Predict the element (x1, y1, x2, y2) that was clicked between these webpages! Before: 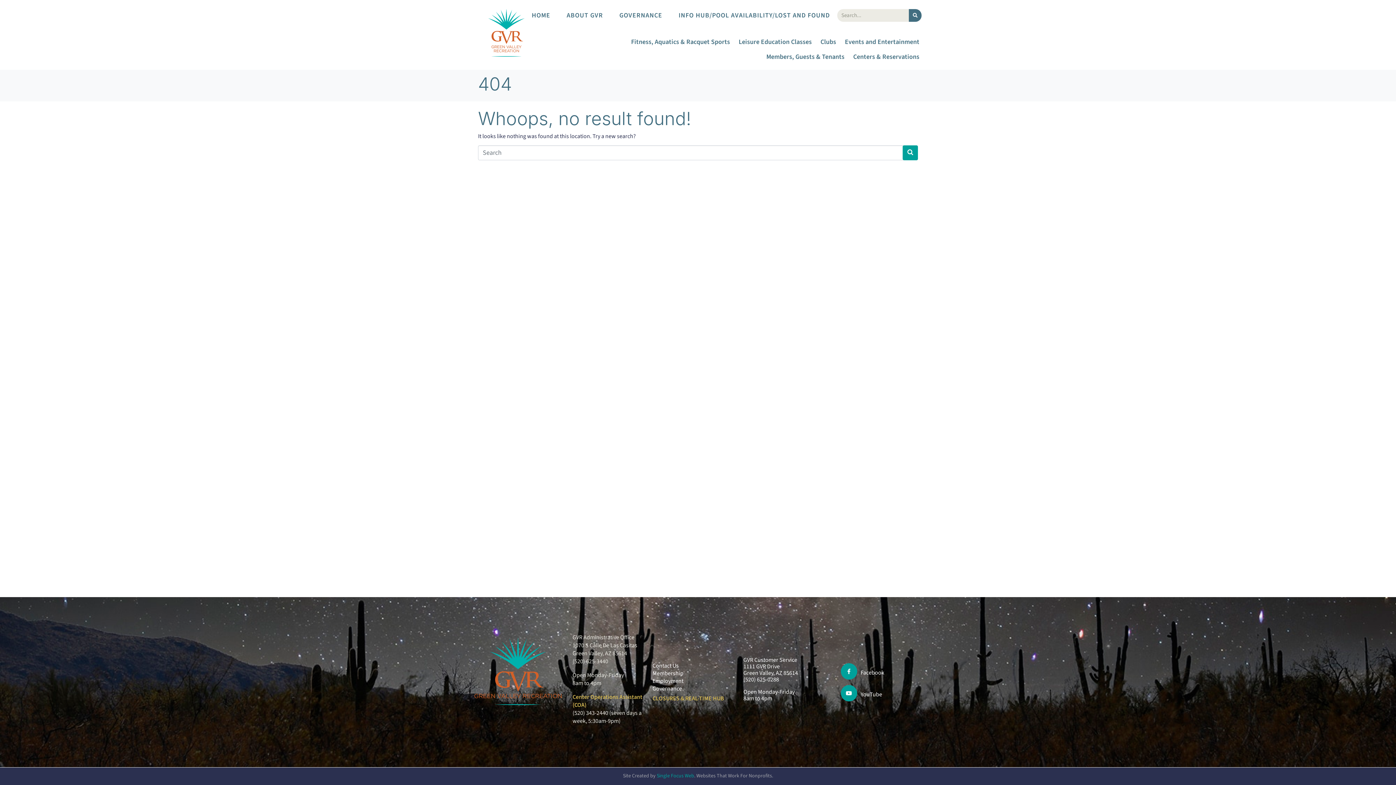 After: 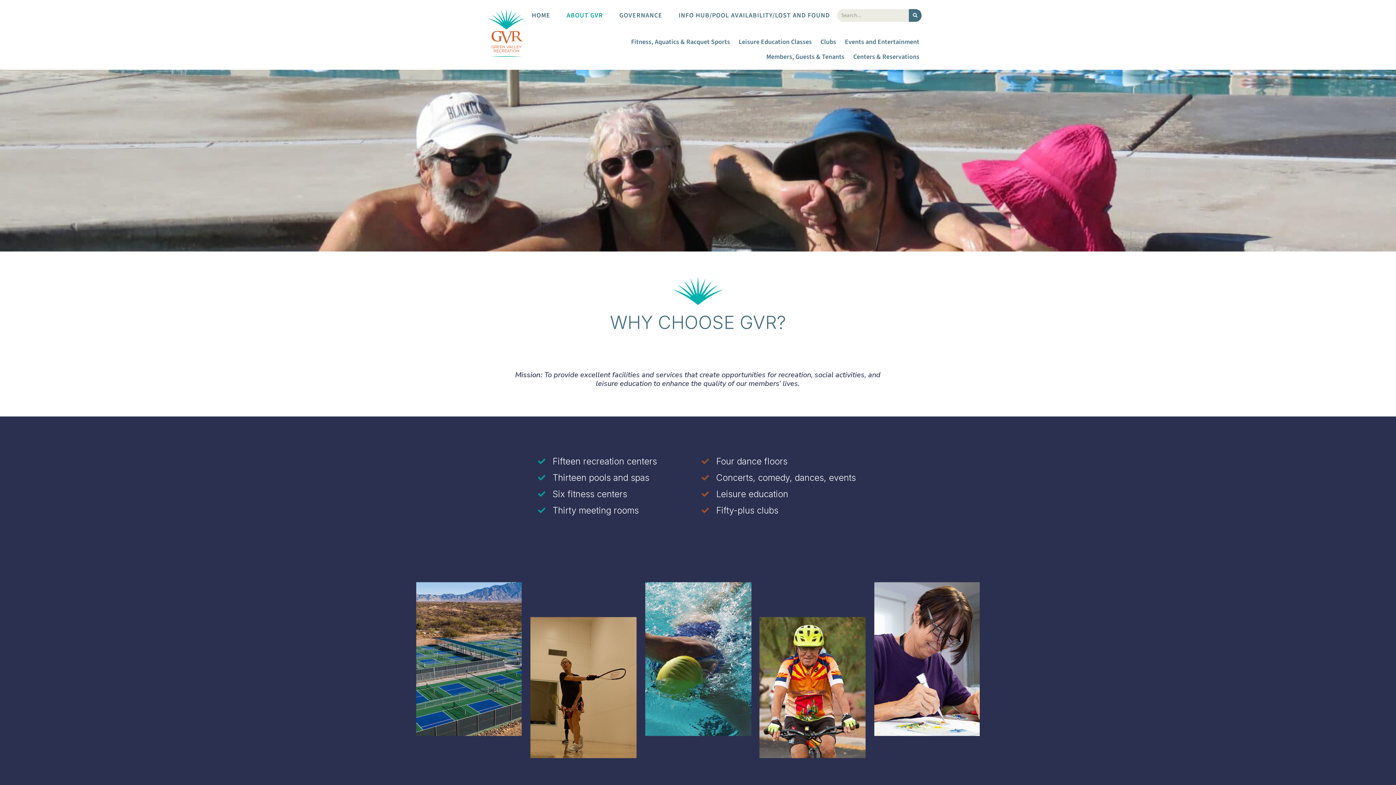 Action: label: Membership bbox: (652, 670, 714, 677)